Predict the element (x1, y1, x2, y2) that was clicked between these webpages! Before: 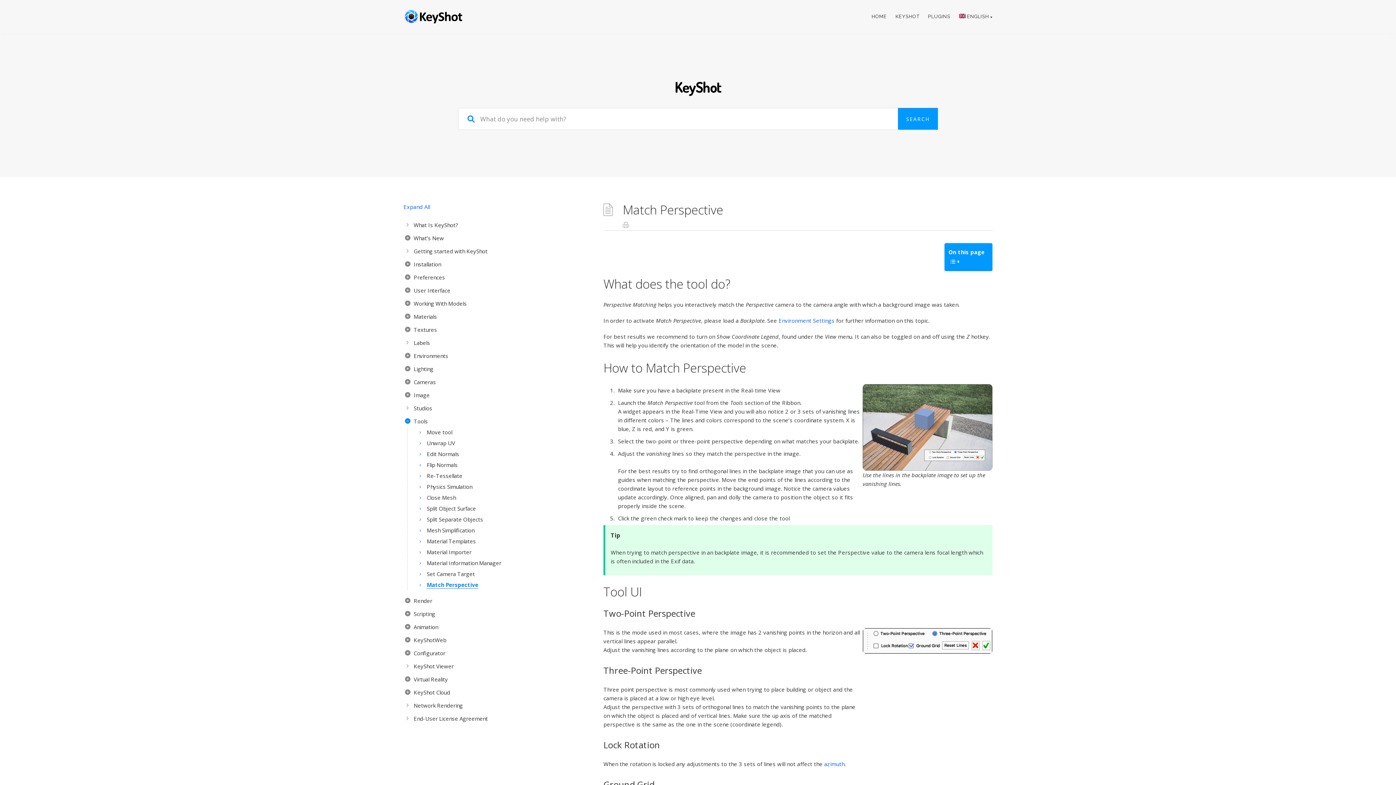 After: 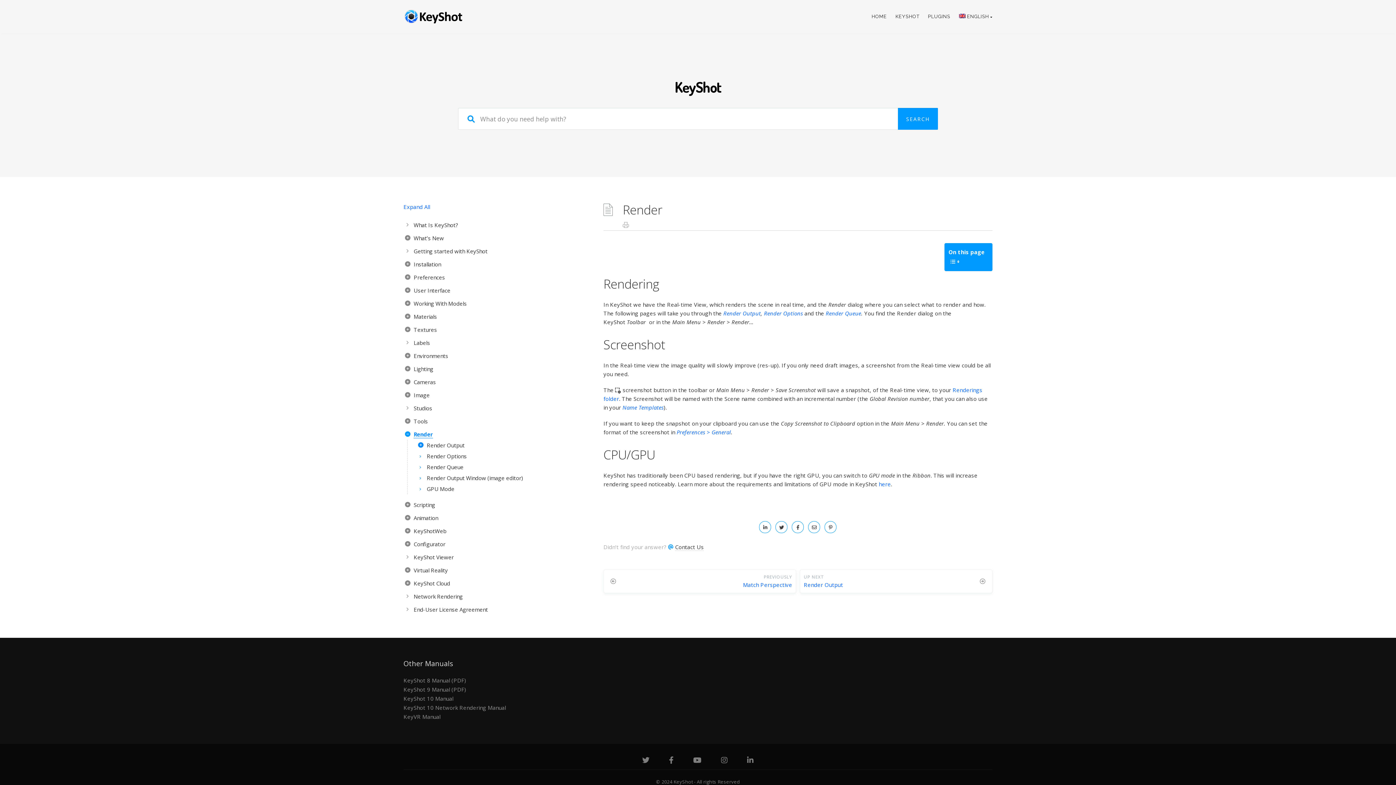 Action: label: Render bbox: (403, 595, 592, 606)